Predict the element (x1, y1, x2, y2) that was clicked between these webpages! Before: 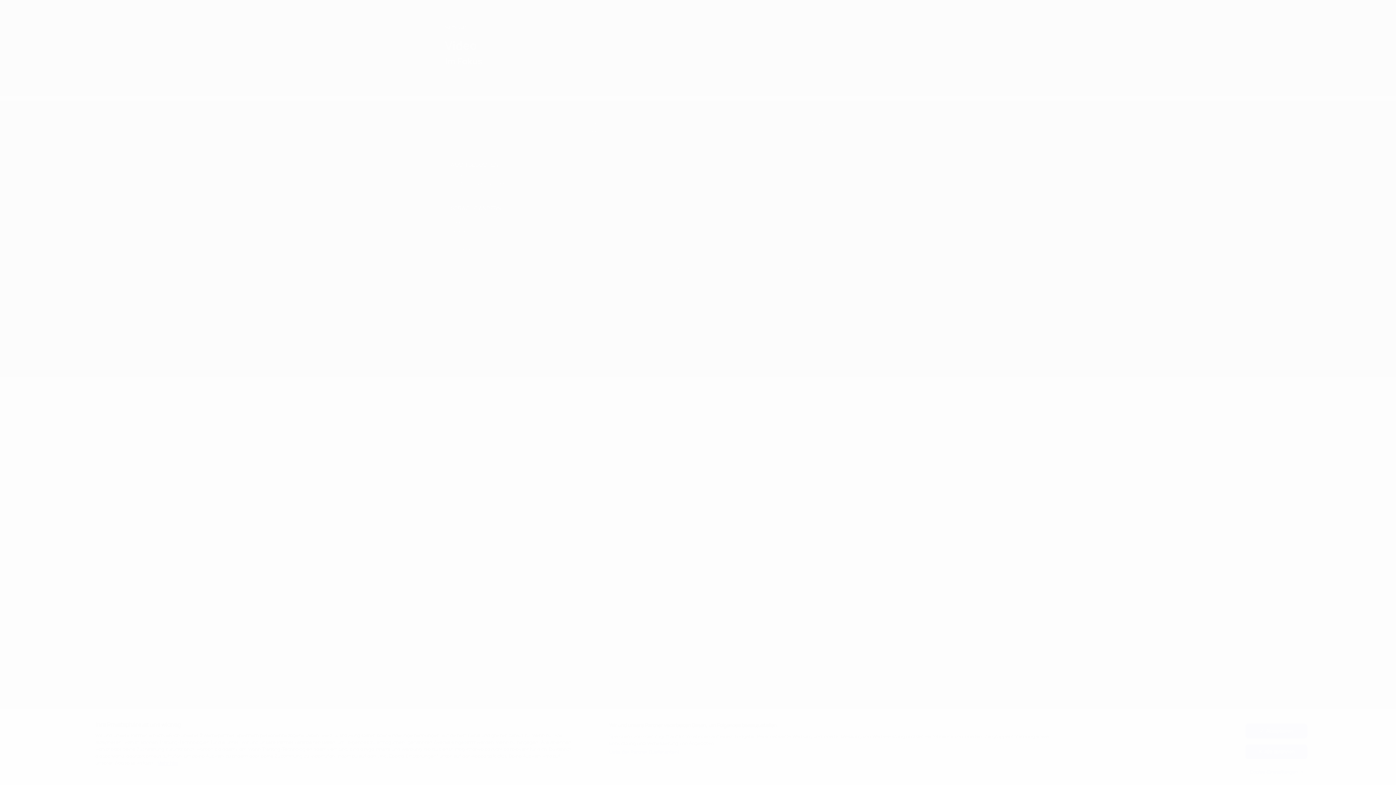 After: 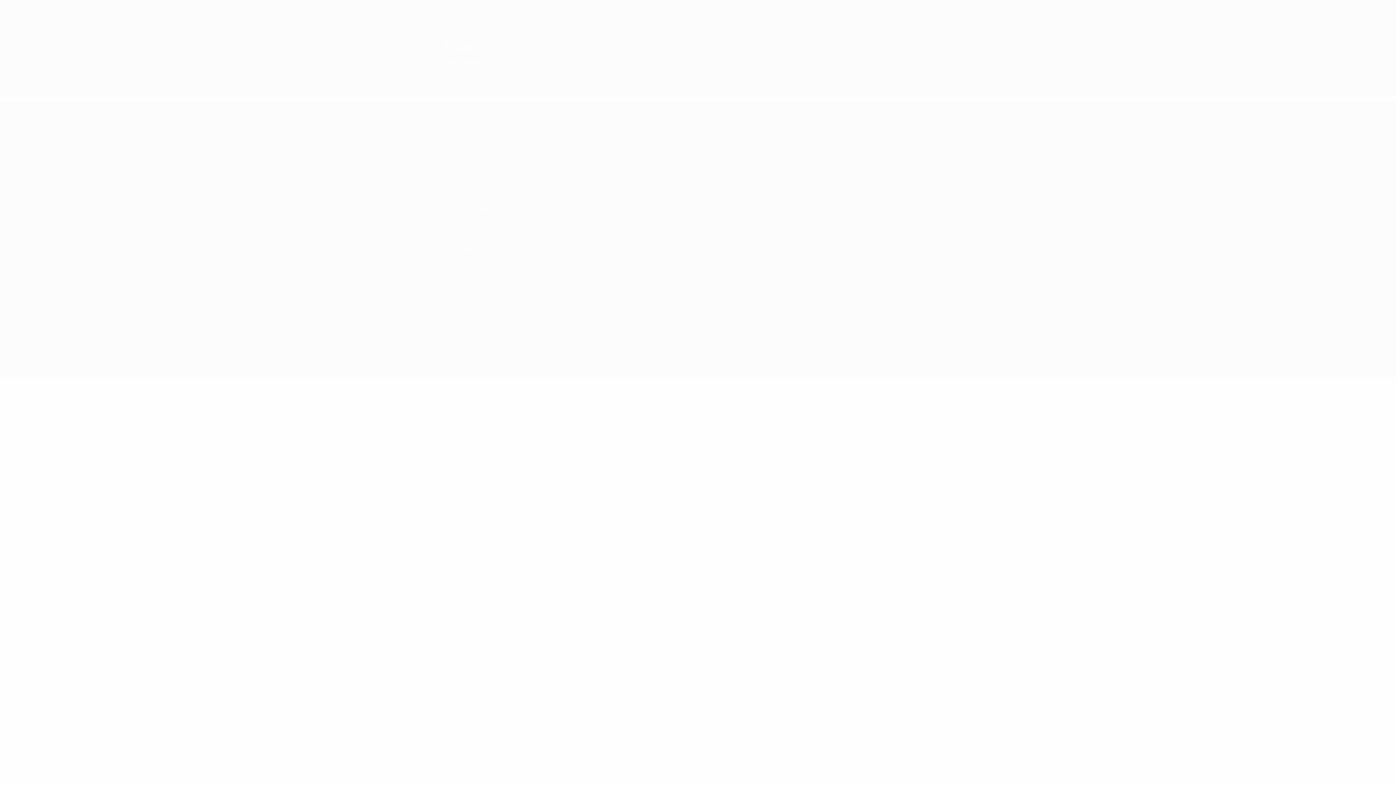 Action: bbox: (1245, 724, 1307, 738) label: Akzeptieren